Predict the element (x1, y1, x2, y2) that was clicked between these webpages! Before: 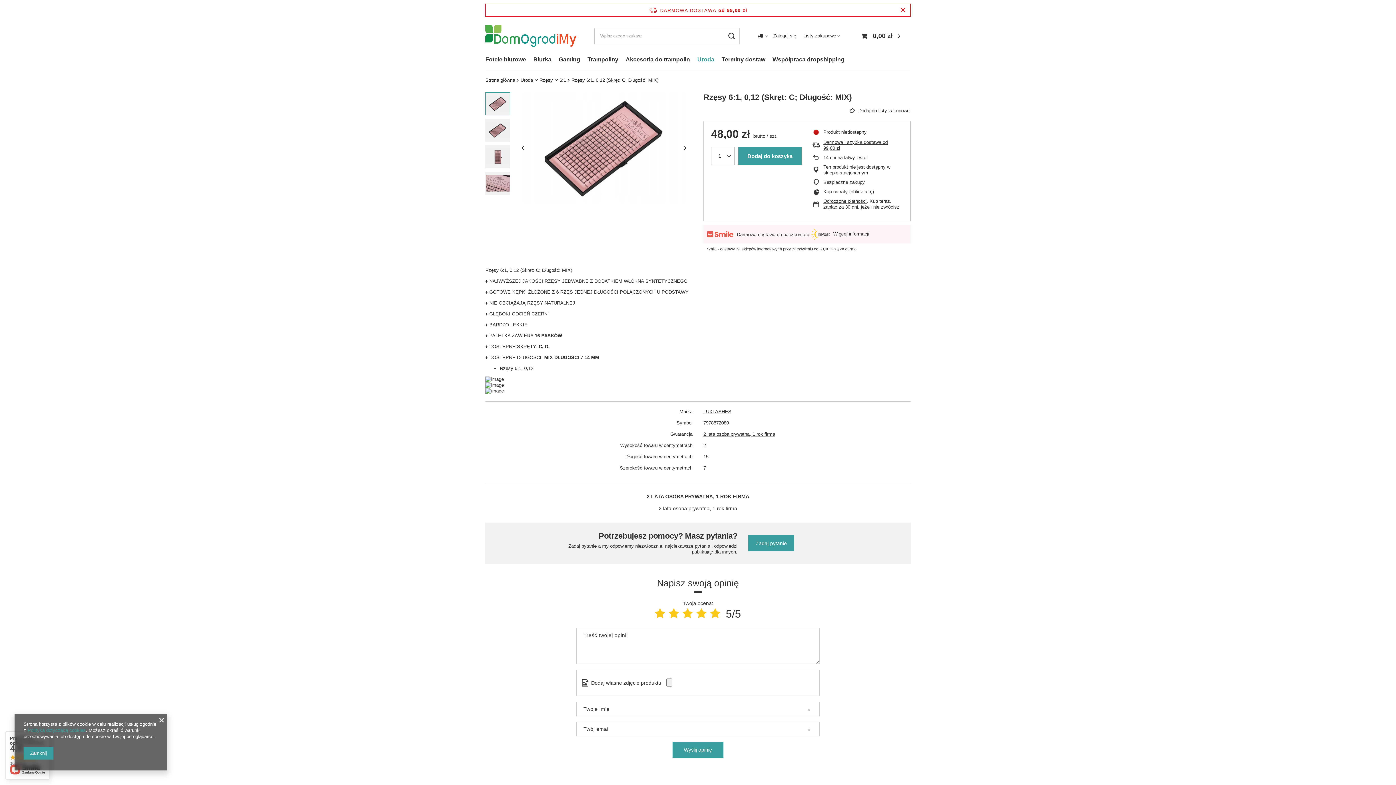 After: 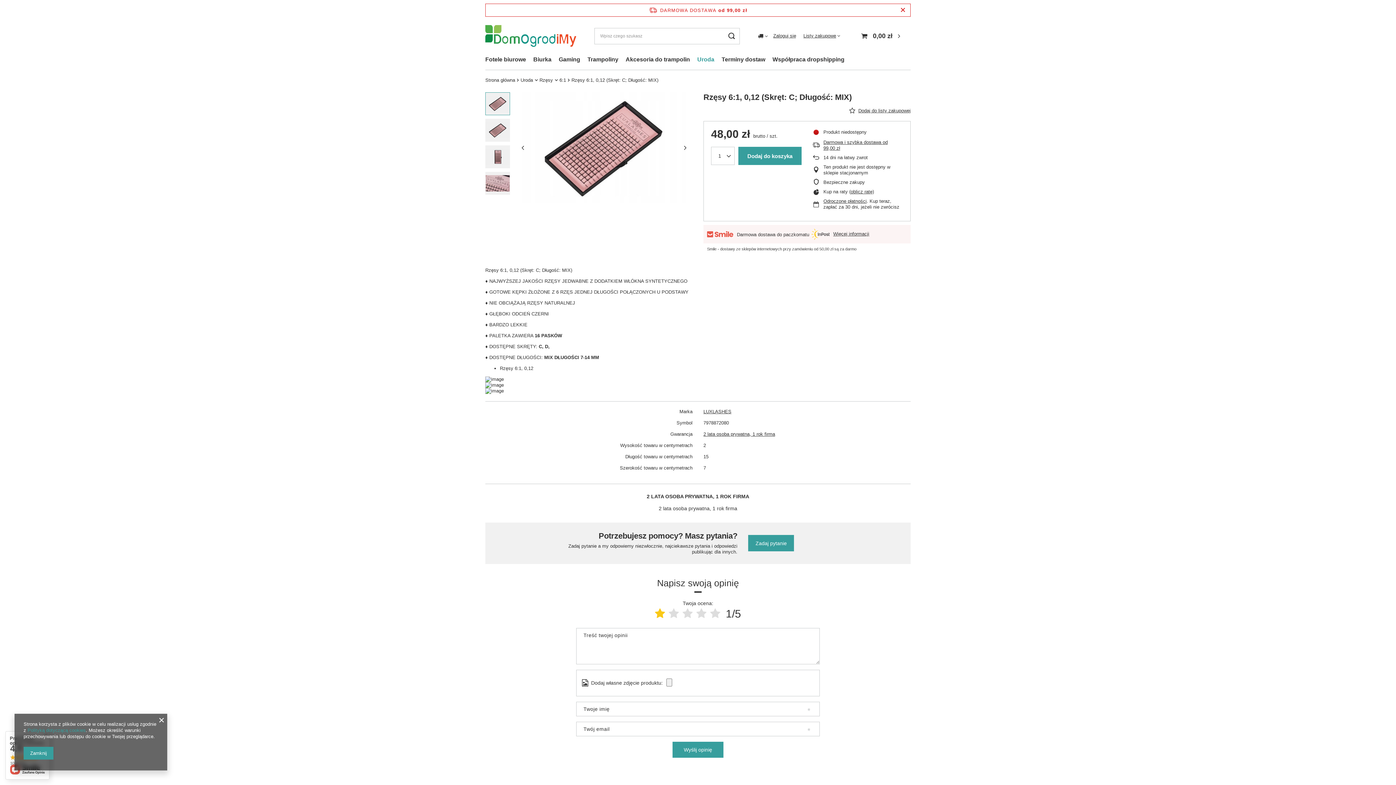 Action: bbox: (655, 607, 665, 619)